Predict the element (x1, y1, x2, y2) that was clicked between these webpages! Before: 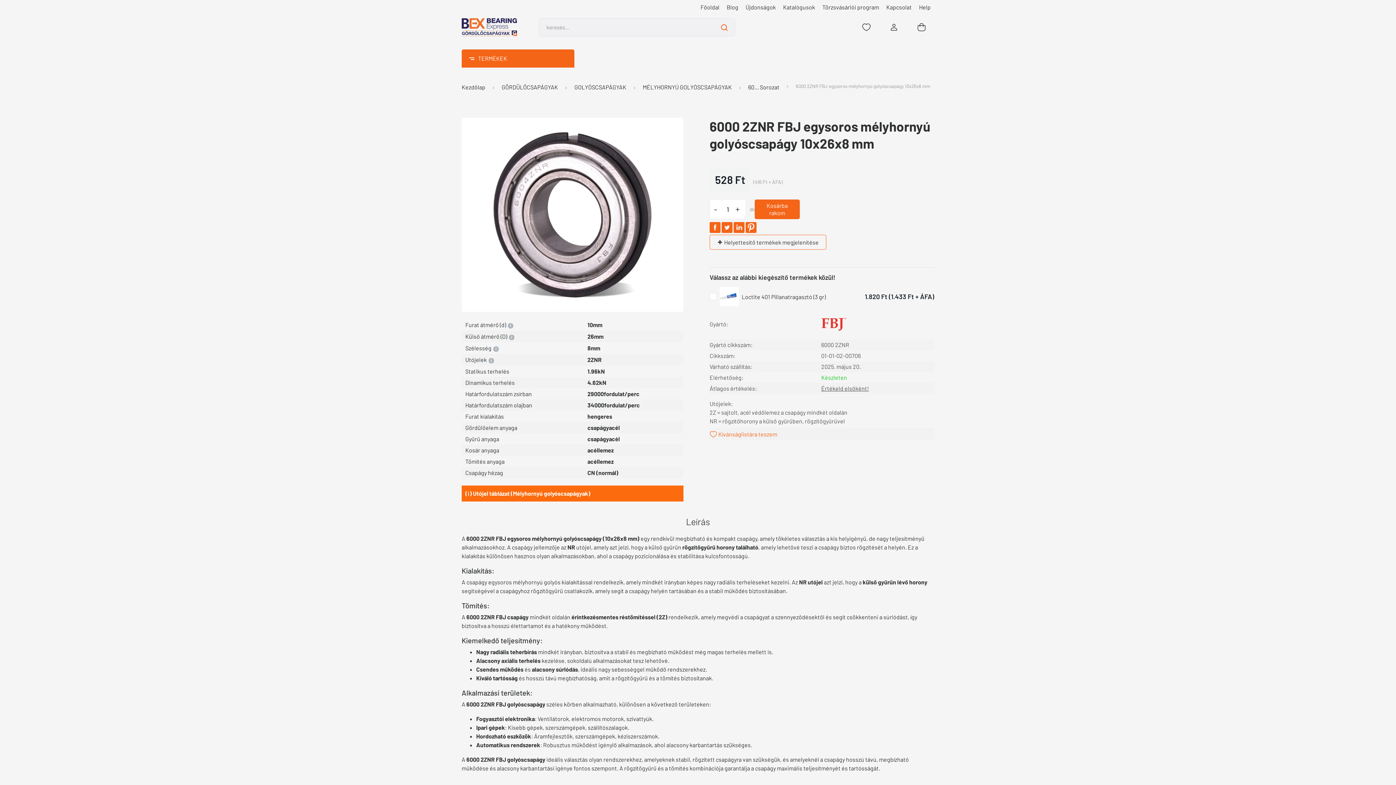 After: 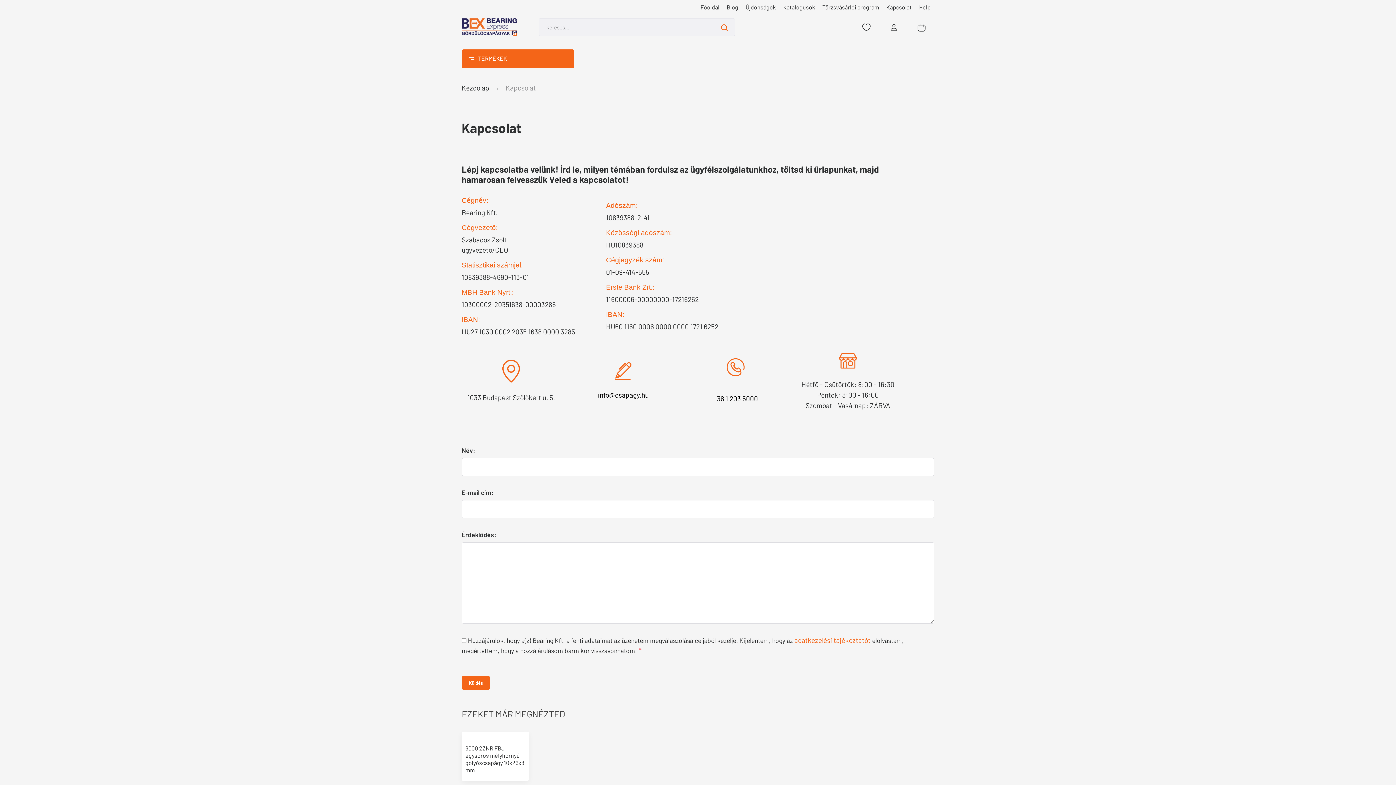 Action: bbox: (882, 3, 915, 11) label: Kapcsolat